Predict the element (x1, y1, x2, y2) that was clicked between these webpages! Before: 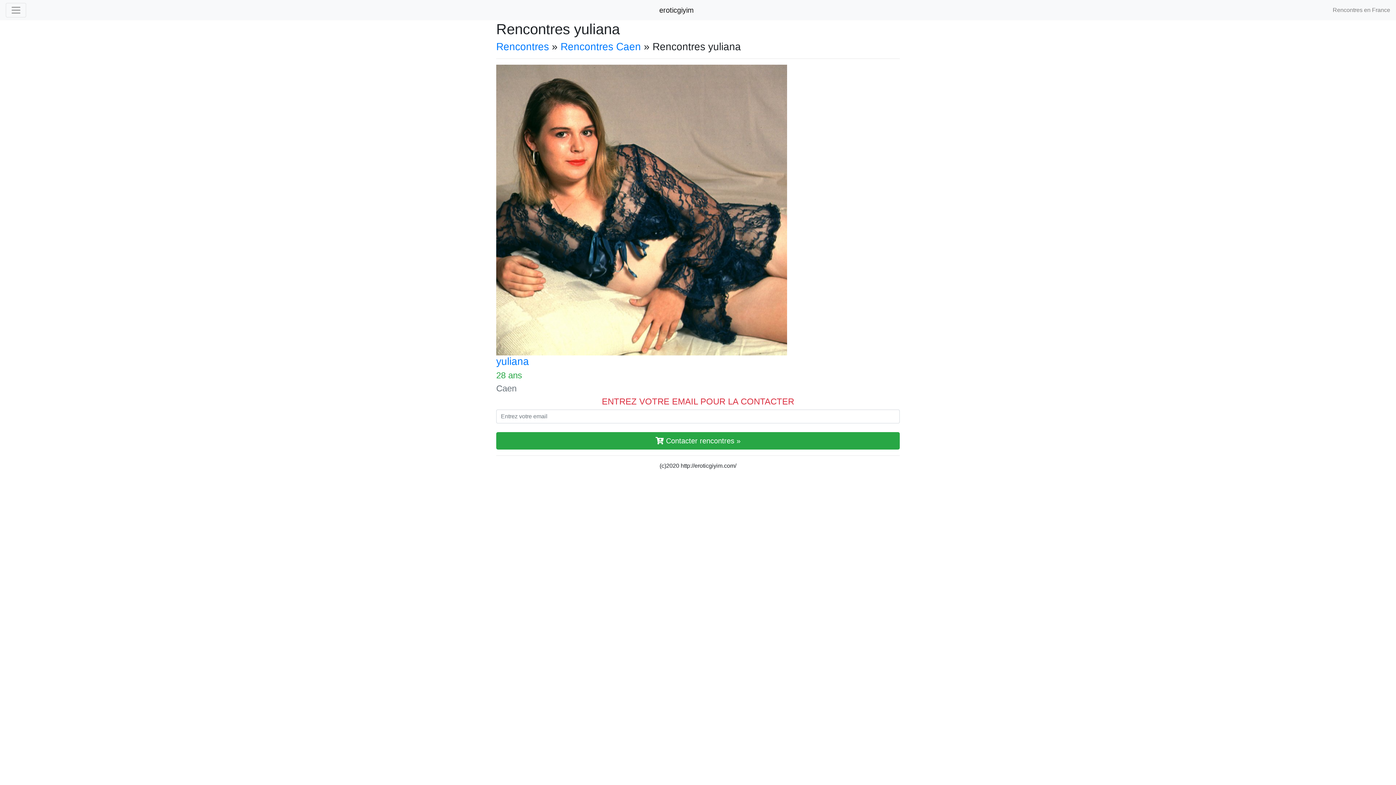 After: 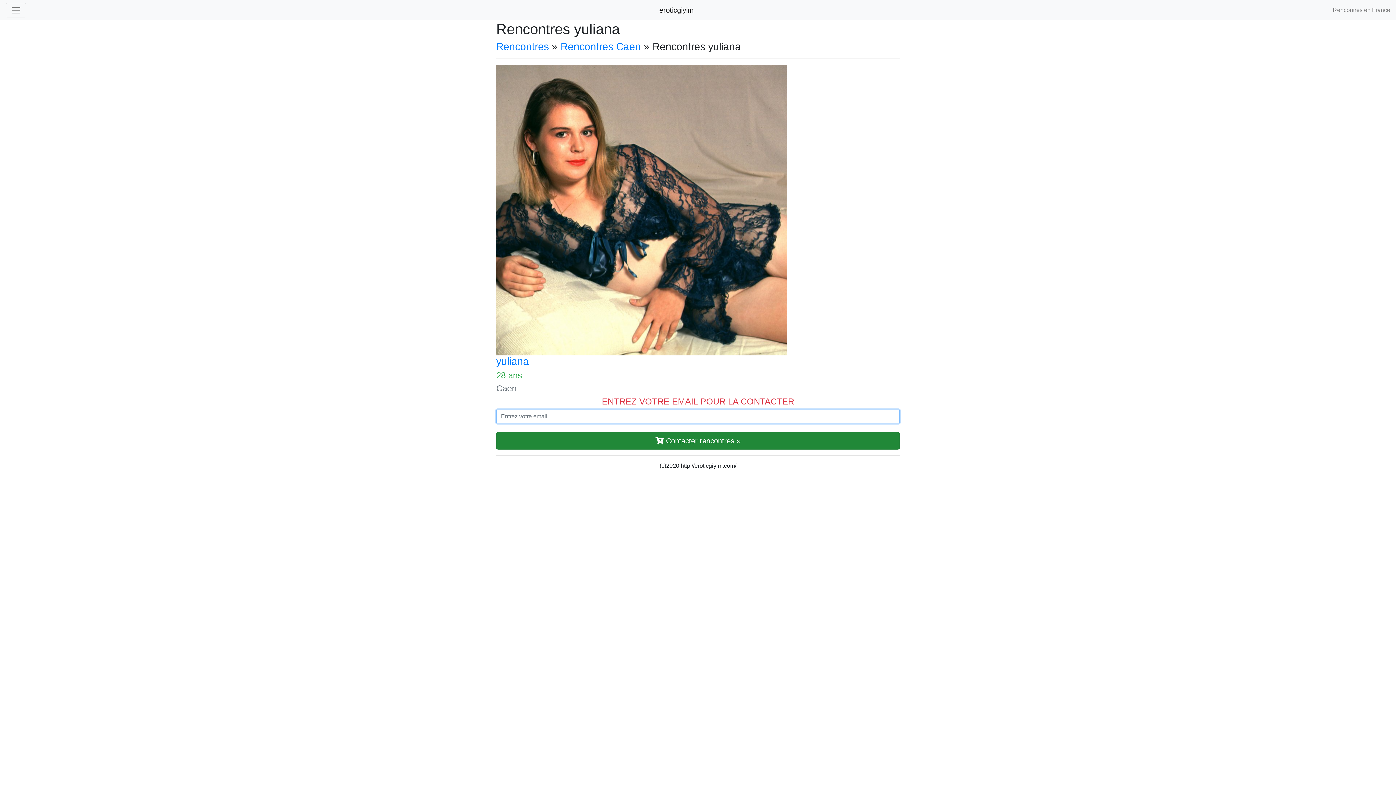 Action: label:  Contacter rencontres » bbox: (496, 432, 900, 449)